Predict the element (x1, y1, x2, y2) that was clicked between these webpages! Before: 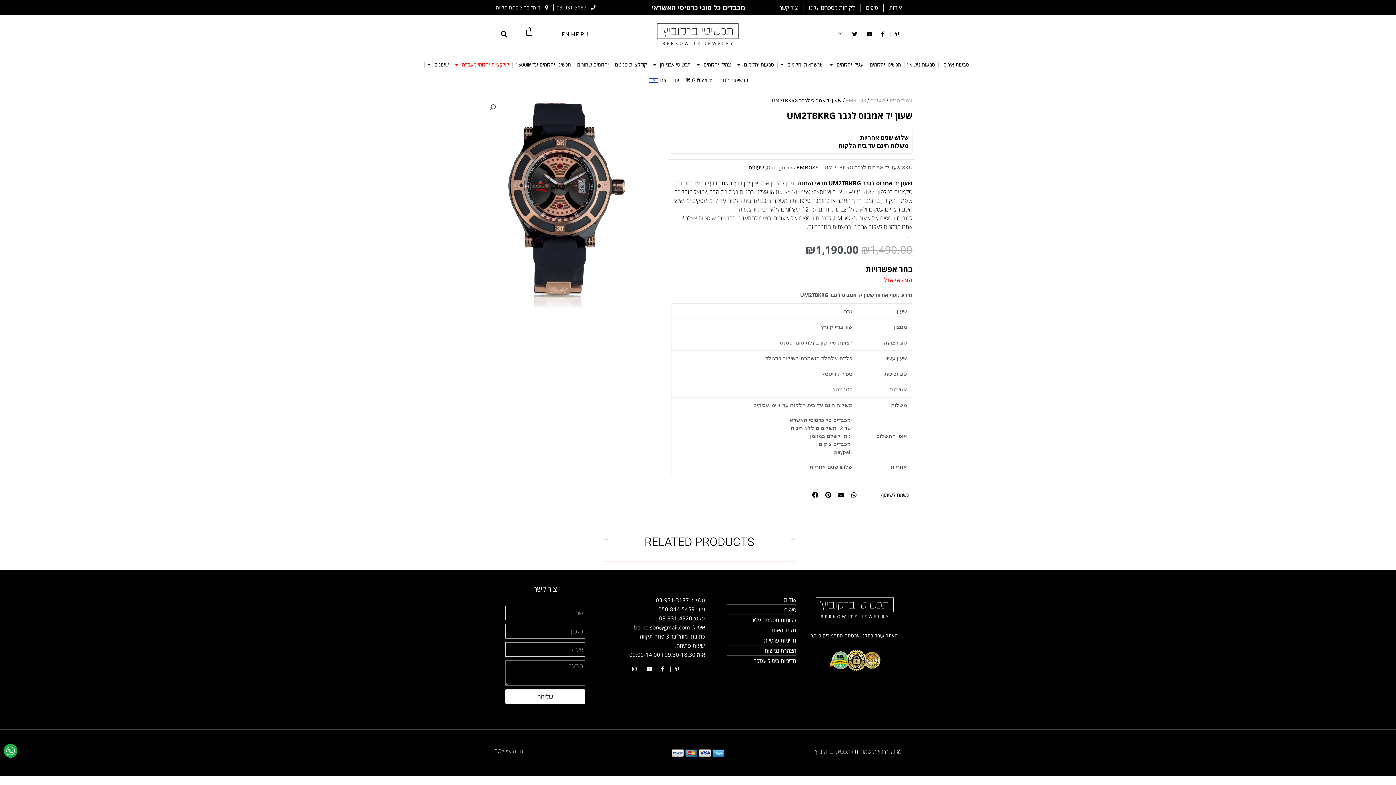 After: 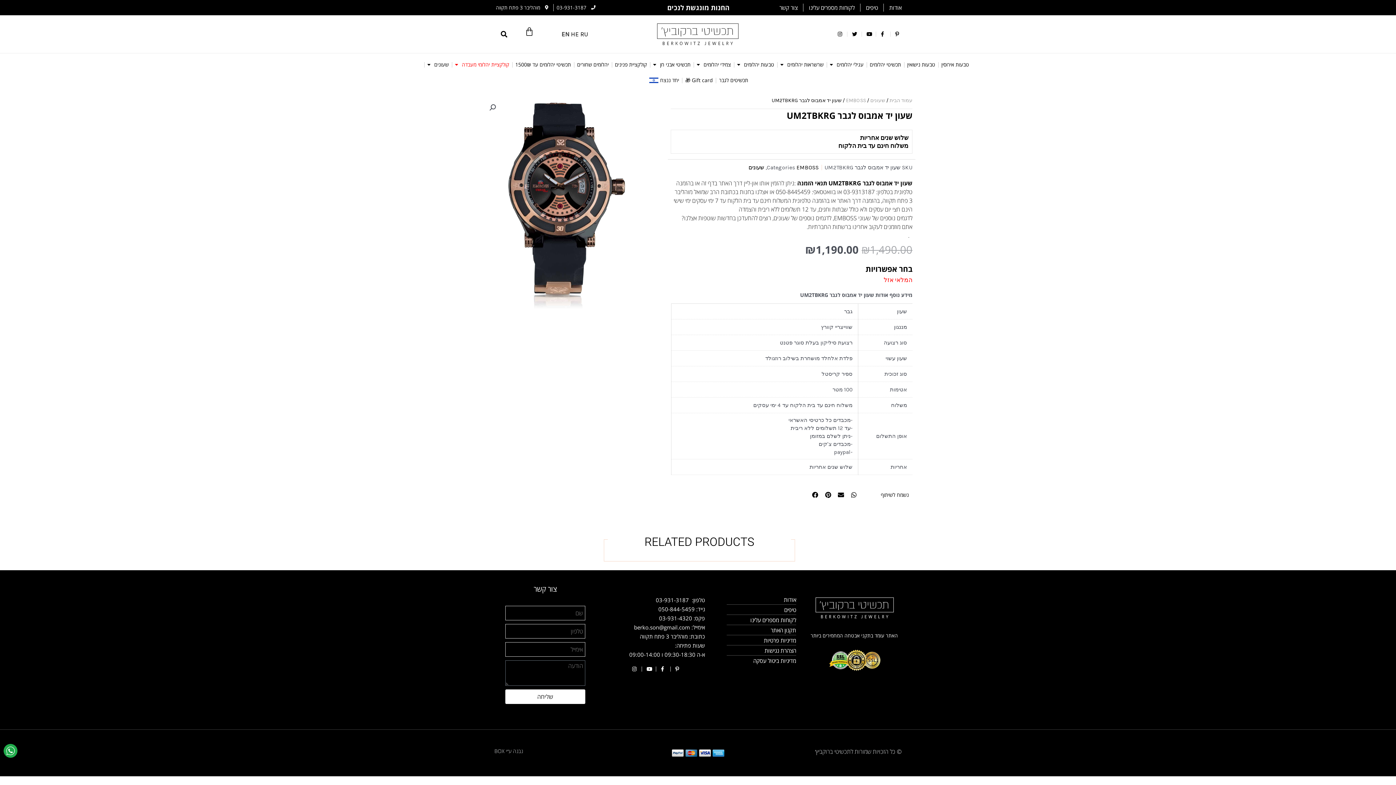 Action: label: EN bbox: (561, 30, 569, 37)